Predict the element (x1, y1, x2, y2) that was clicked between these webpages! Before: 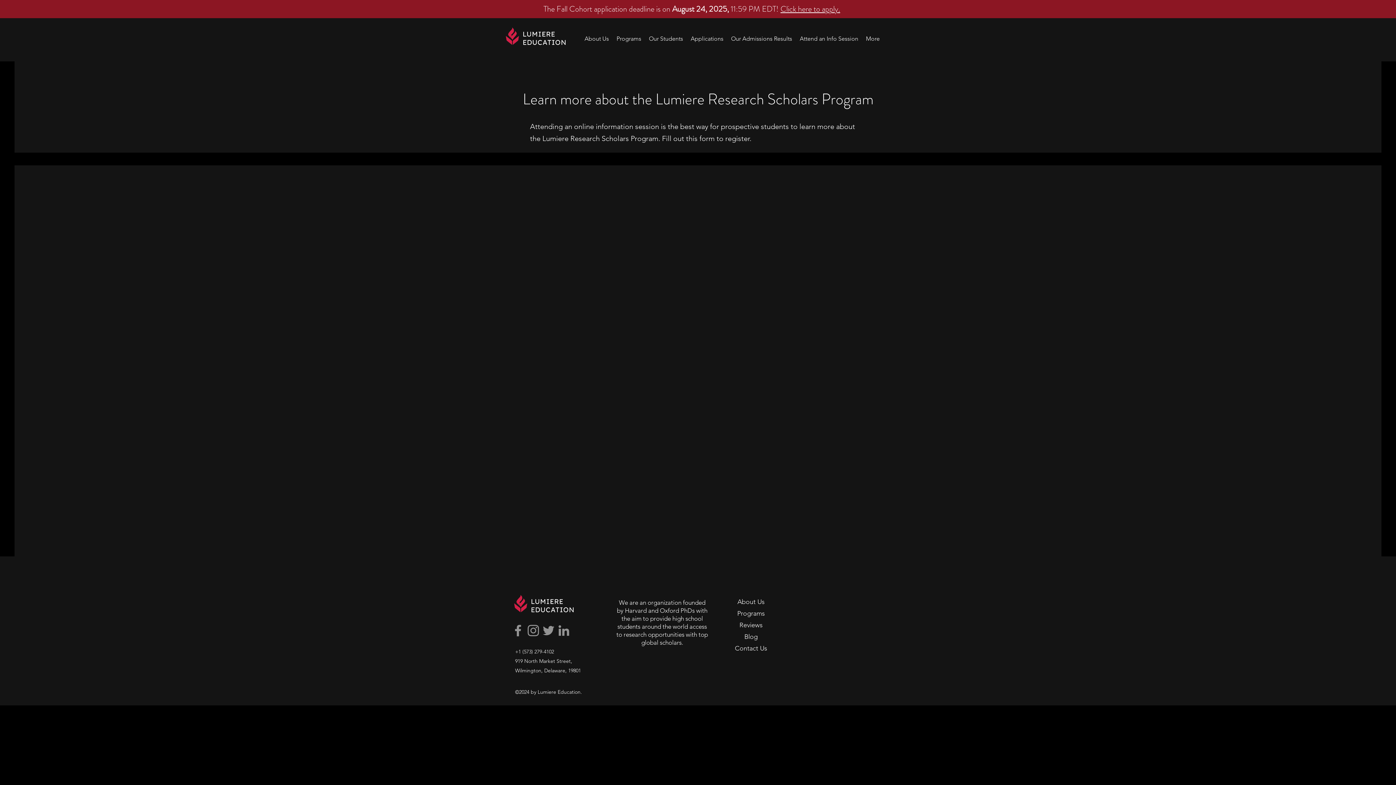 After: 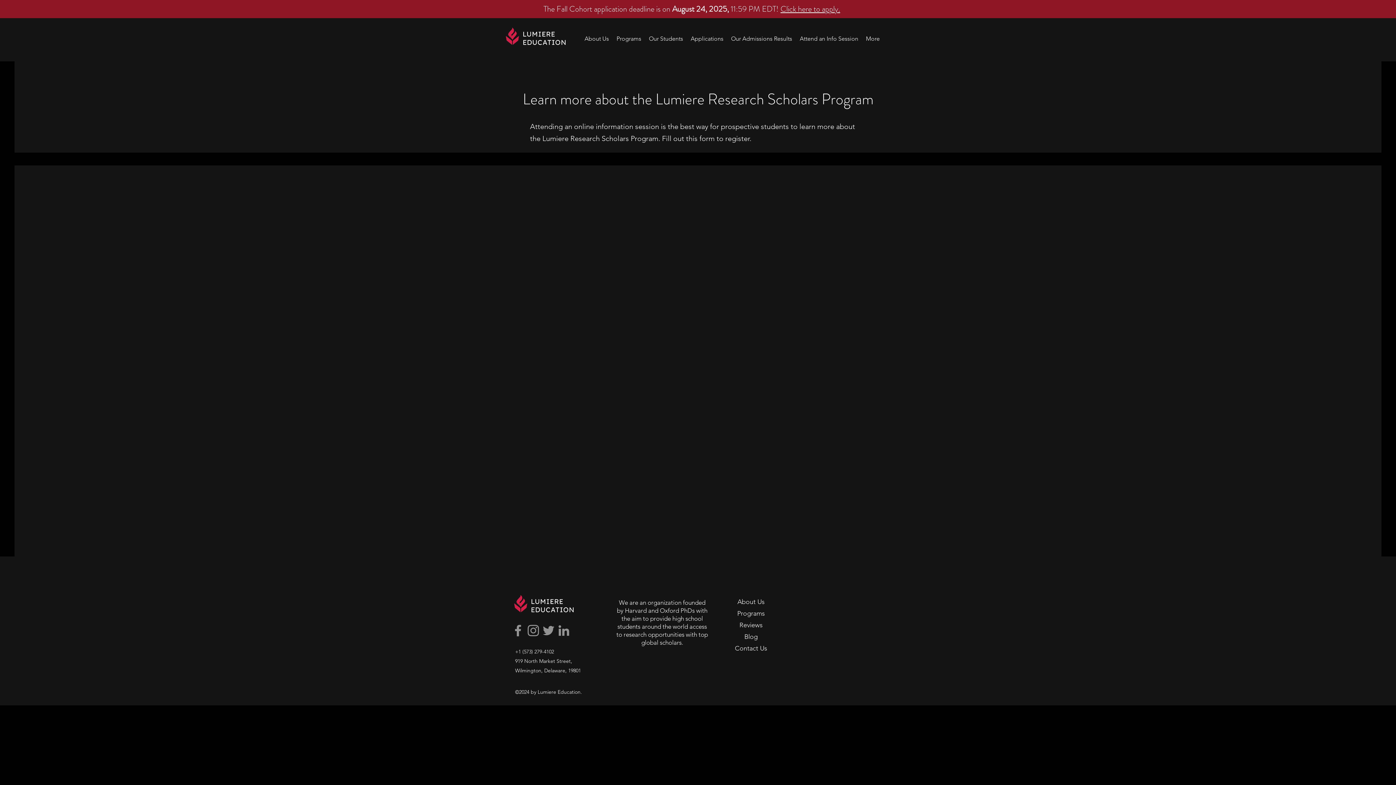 Action: bbox: (780, 3, 840, 14) label: Click here to apply.